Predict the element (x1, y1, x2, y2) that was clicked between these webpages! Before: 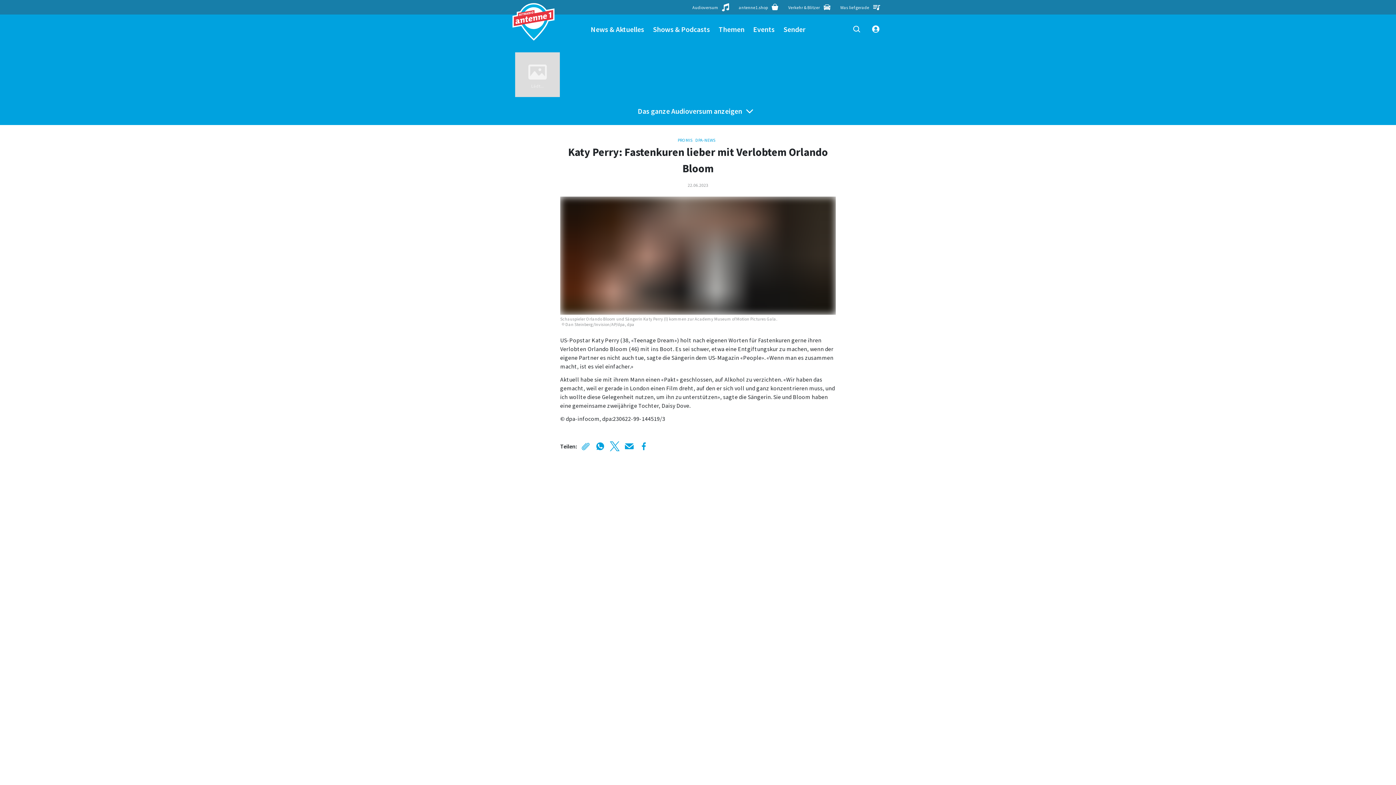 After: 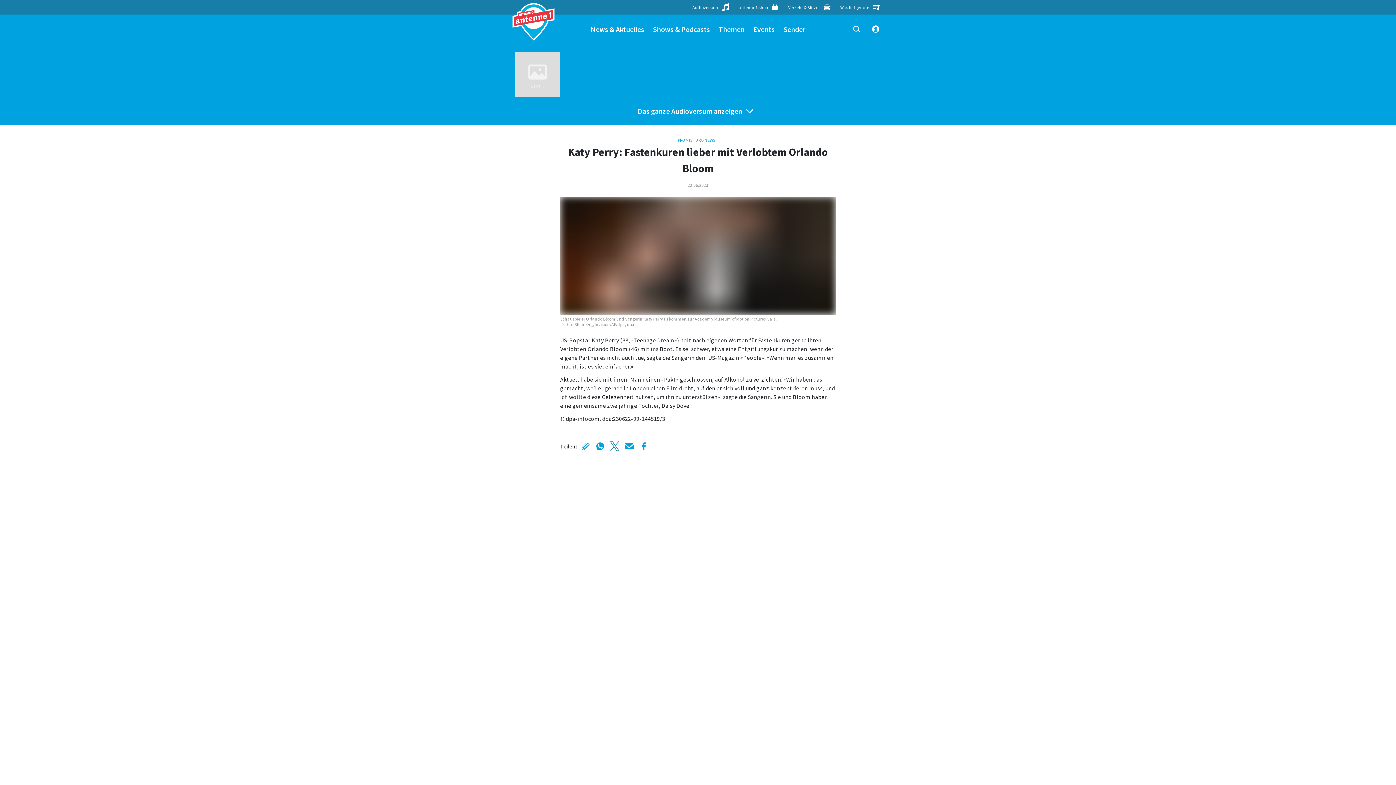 Action: bbox: (609, 440, 620, 452)